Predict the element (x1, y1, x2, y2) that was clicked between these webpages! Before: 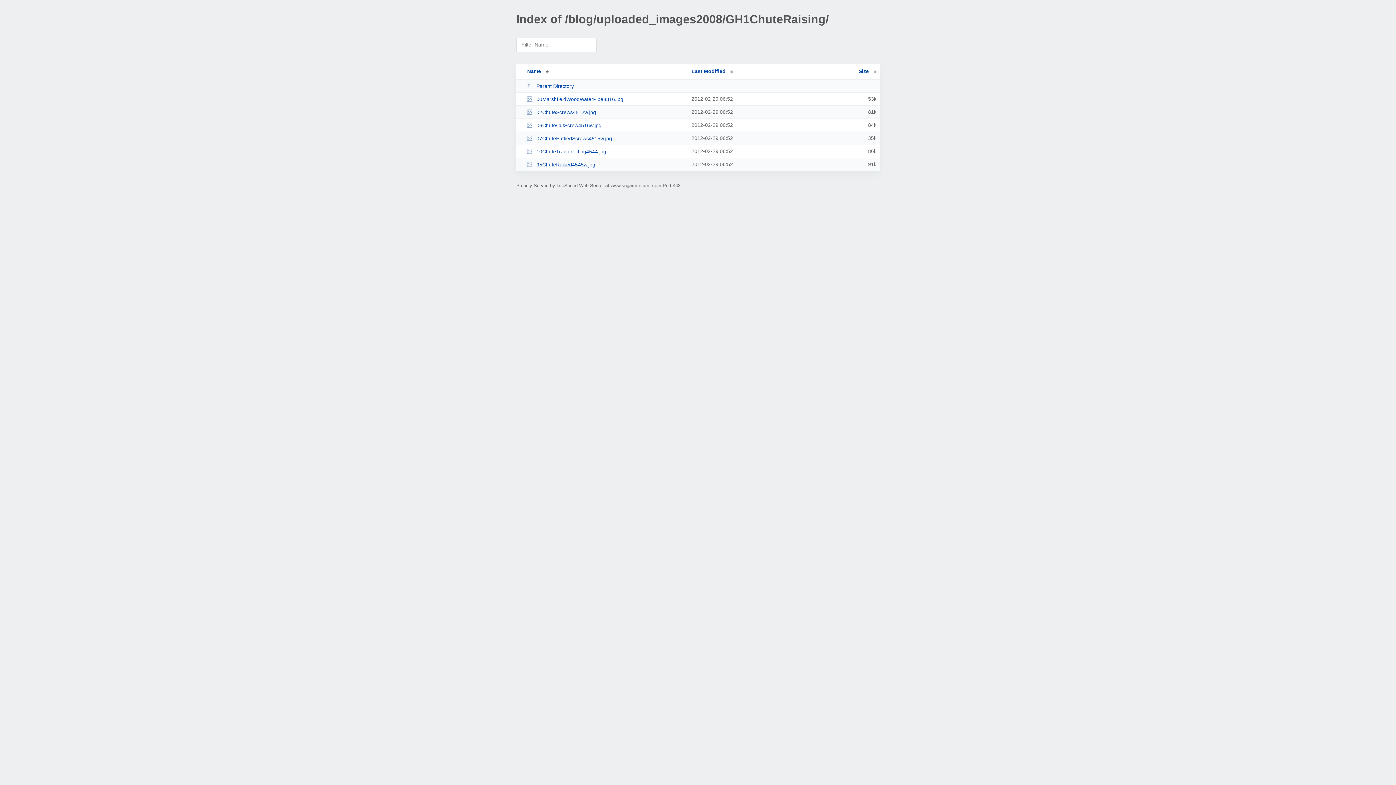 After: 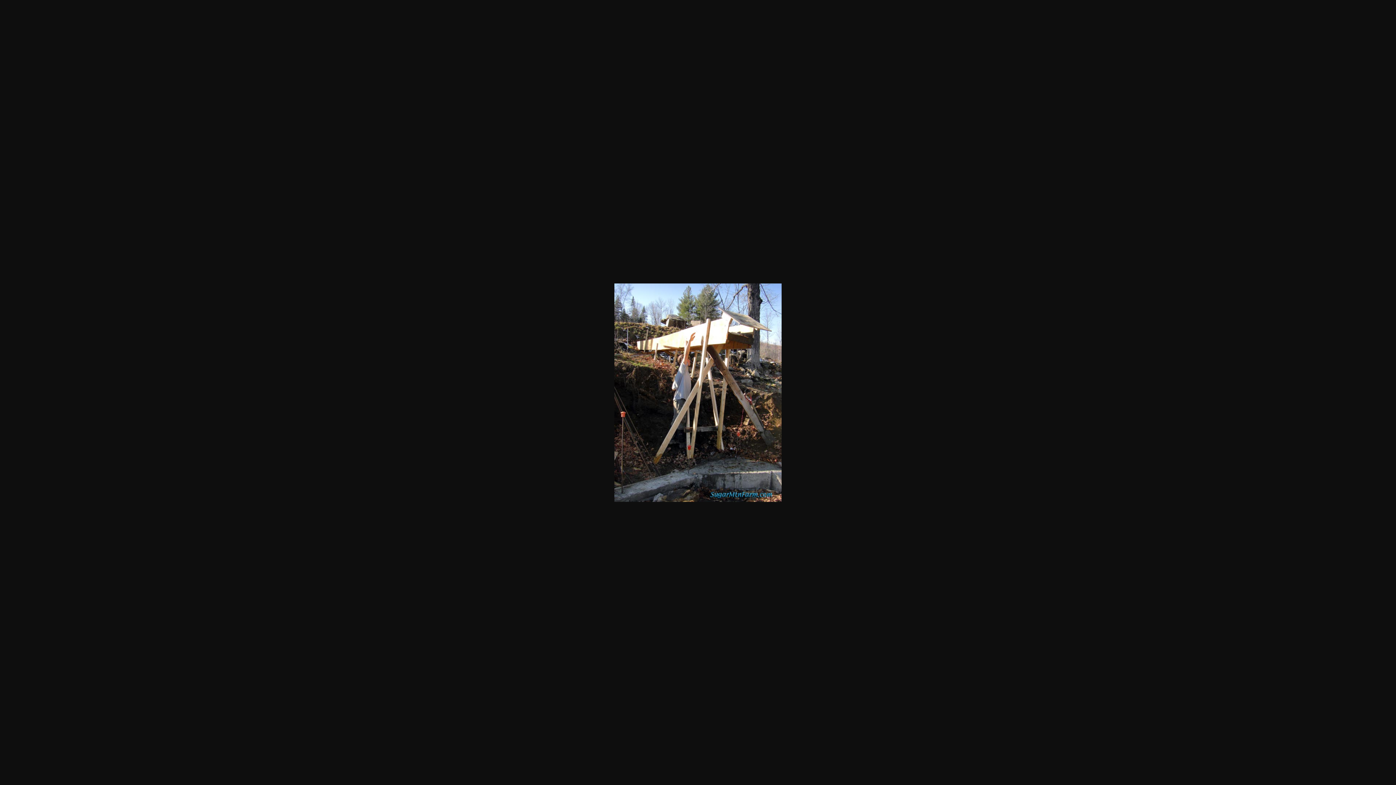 Action: label: 95ChuteRaised4545w.jpg bbox: (526, 161, 685, 167)